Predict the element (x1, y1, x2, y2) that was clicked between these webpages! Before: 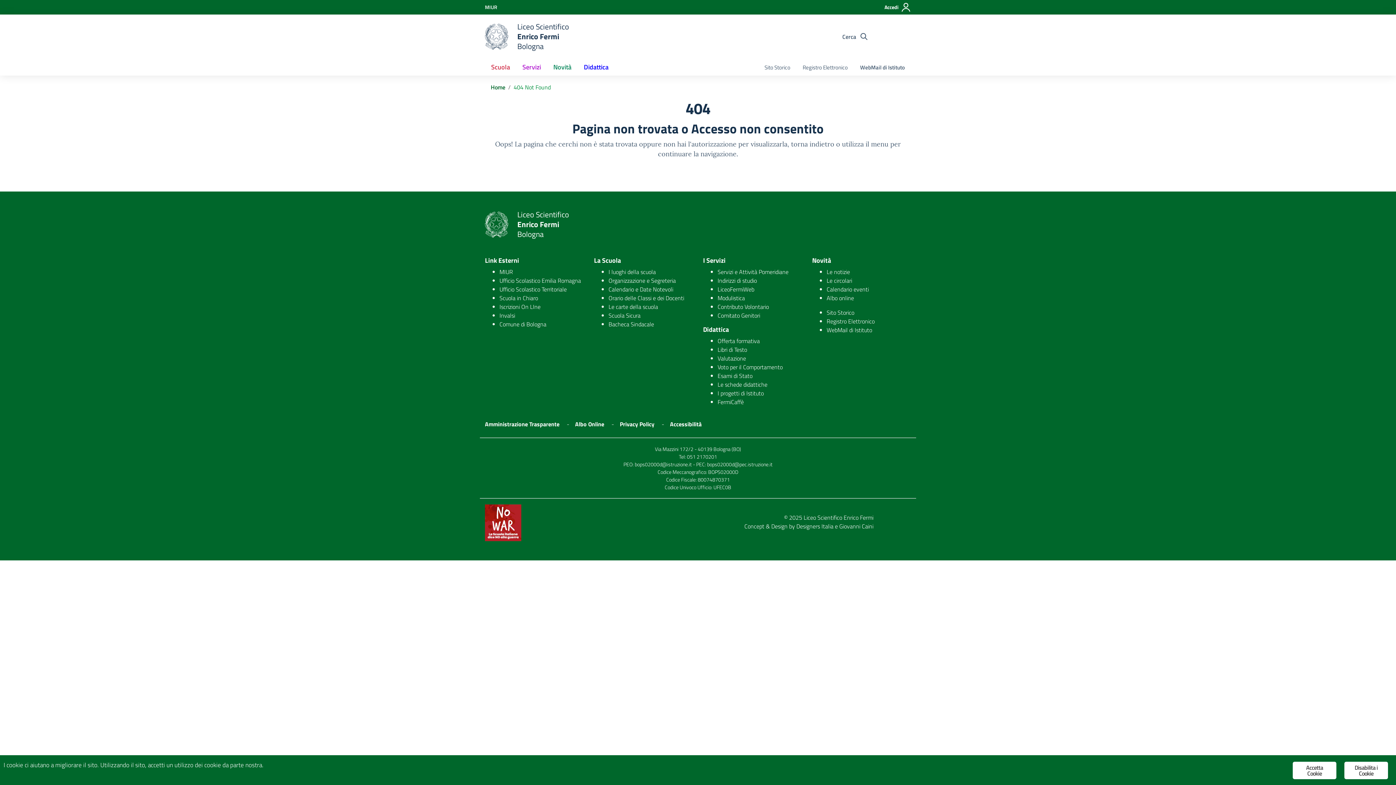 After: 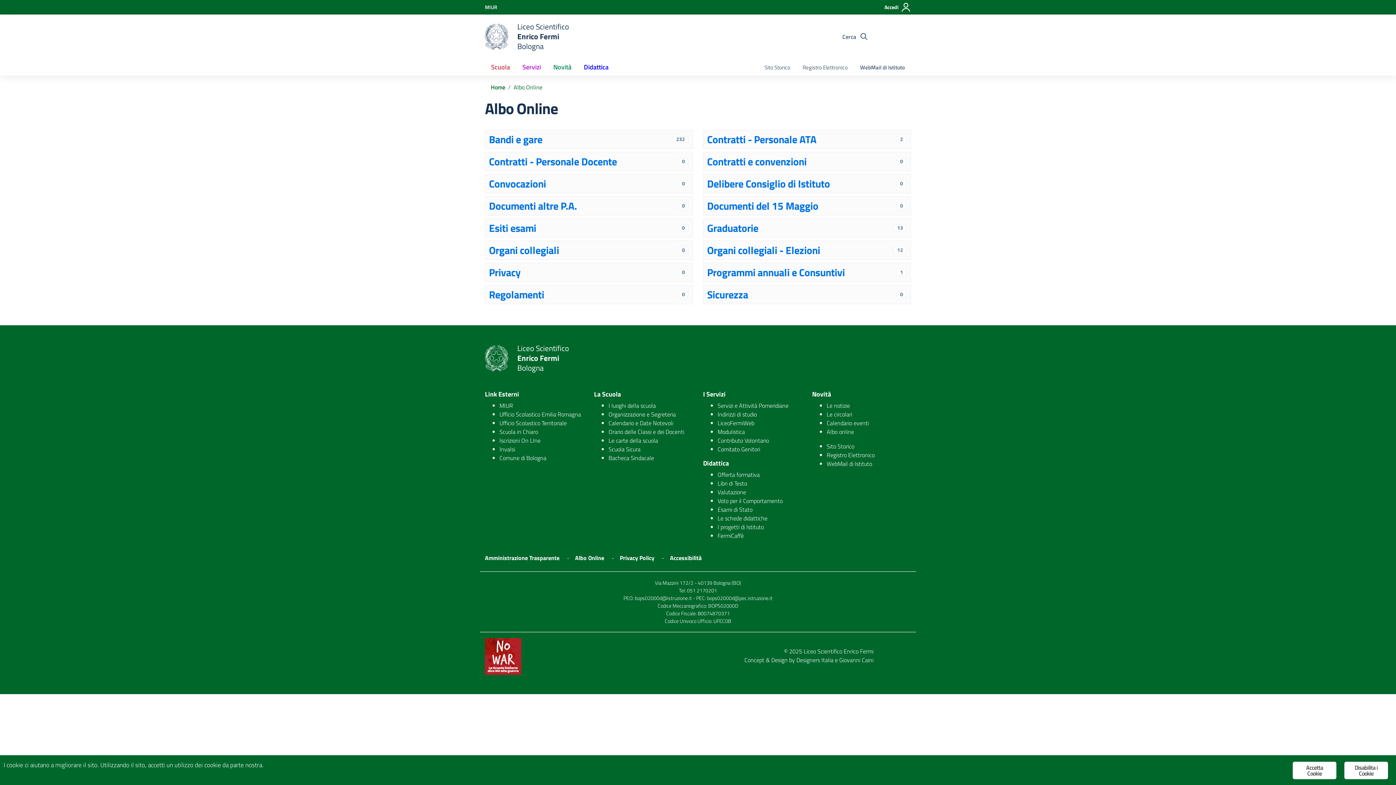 Action: label: Albo Online bbox: (575, 420, 604, 428)